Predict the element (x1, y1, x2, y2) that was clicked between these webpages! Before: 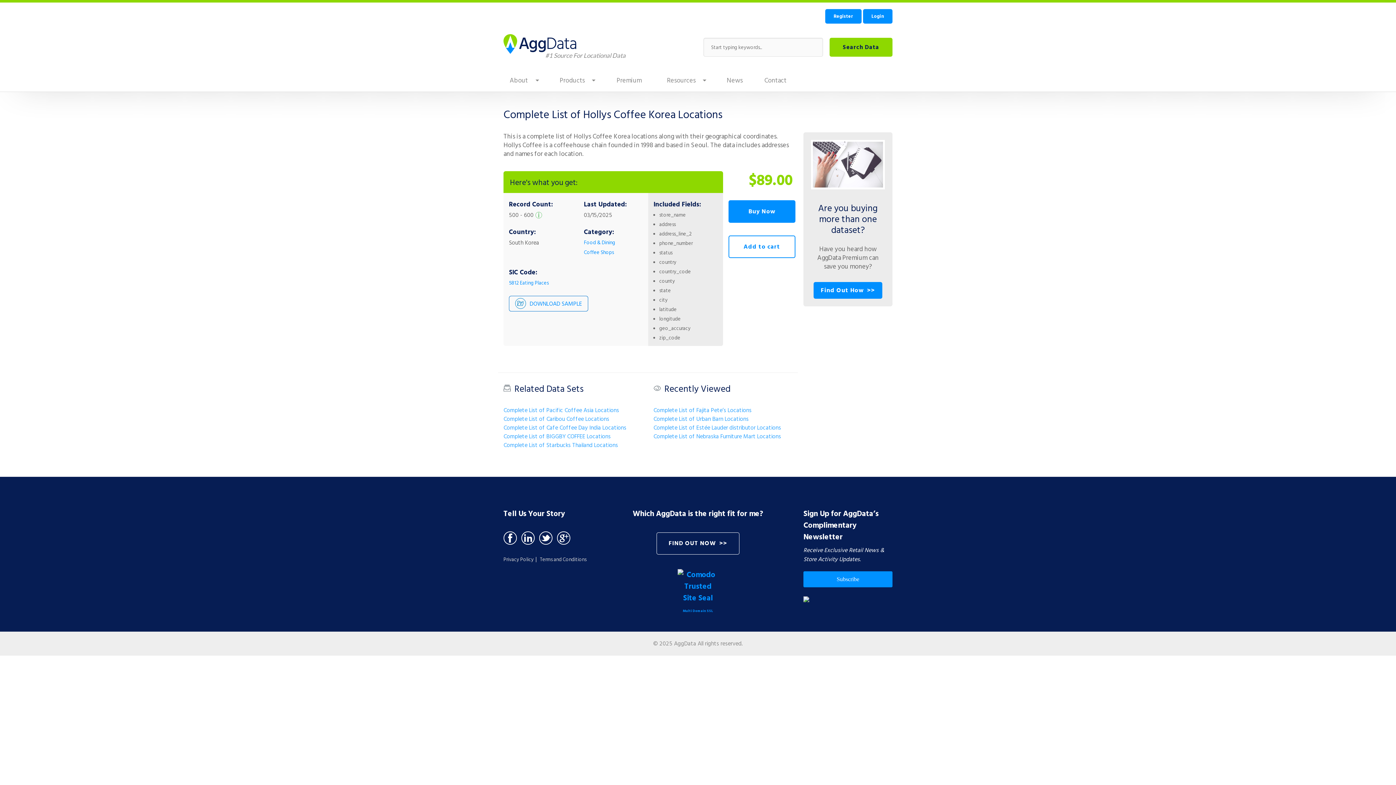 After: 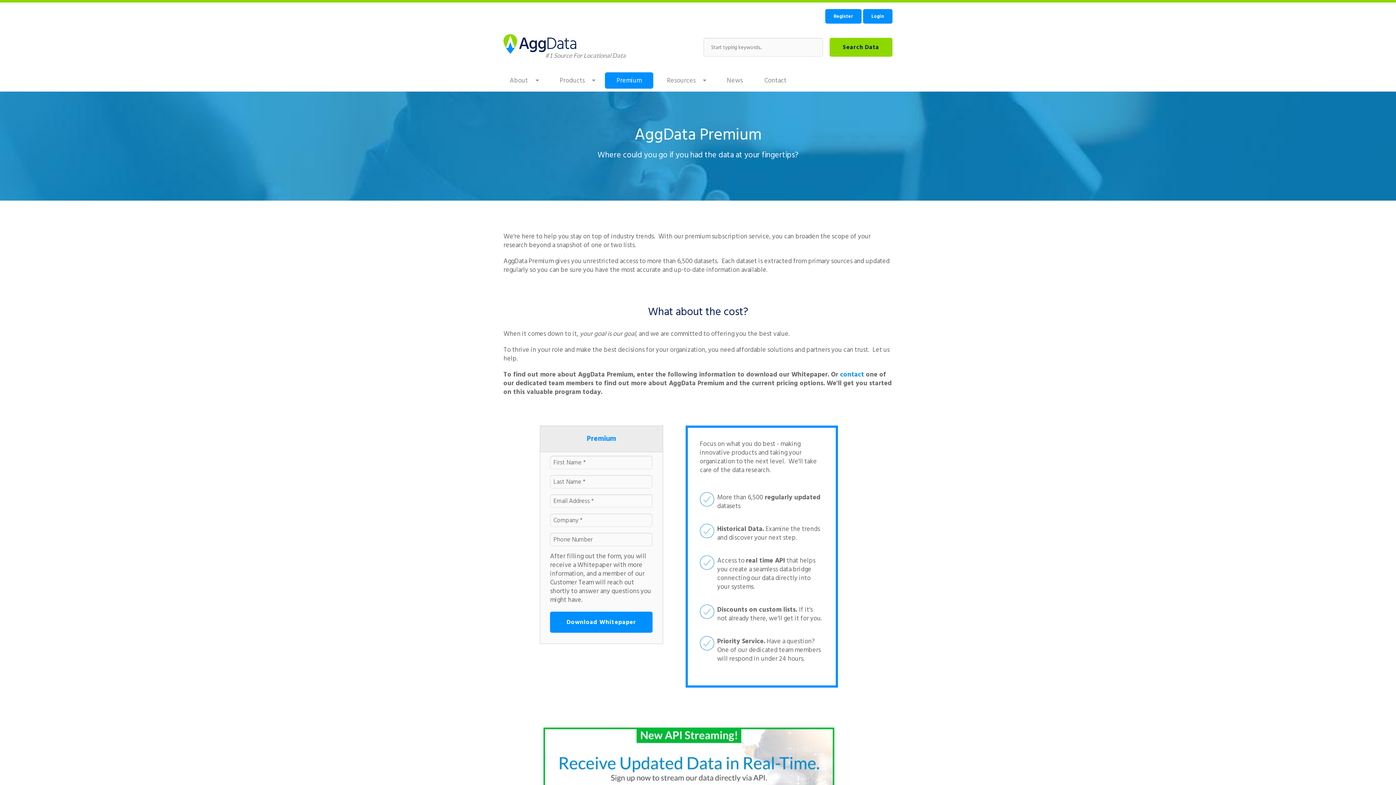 Action: label: Find Out How bbox: (813, 282, 882, 298)